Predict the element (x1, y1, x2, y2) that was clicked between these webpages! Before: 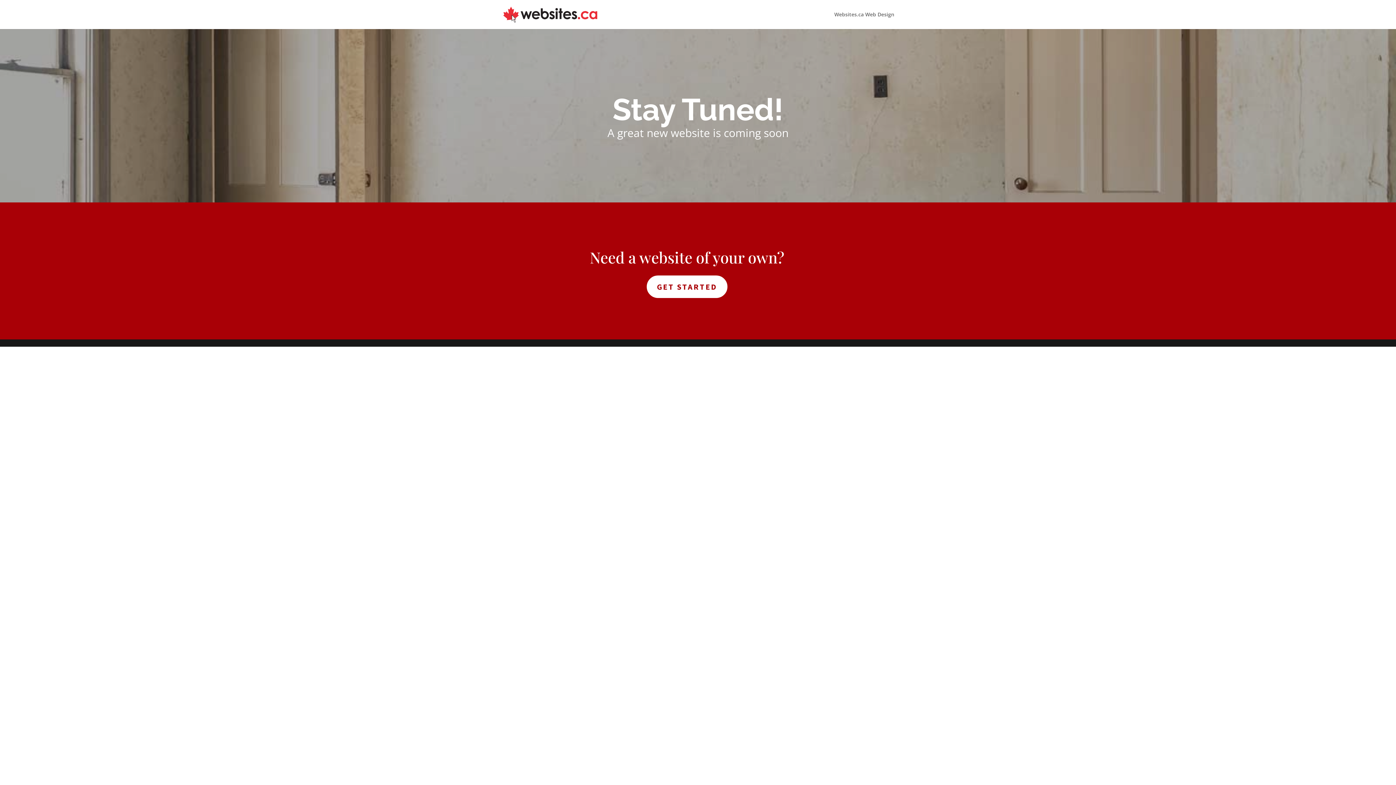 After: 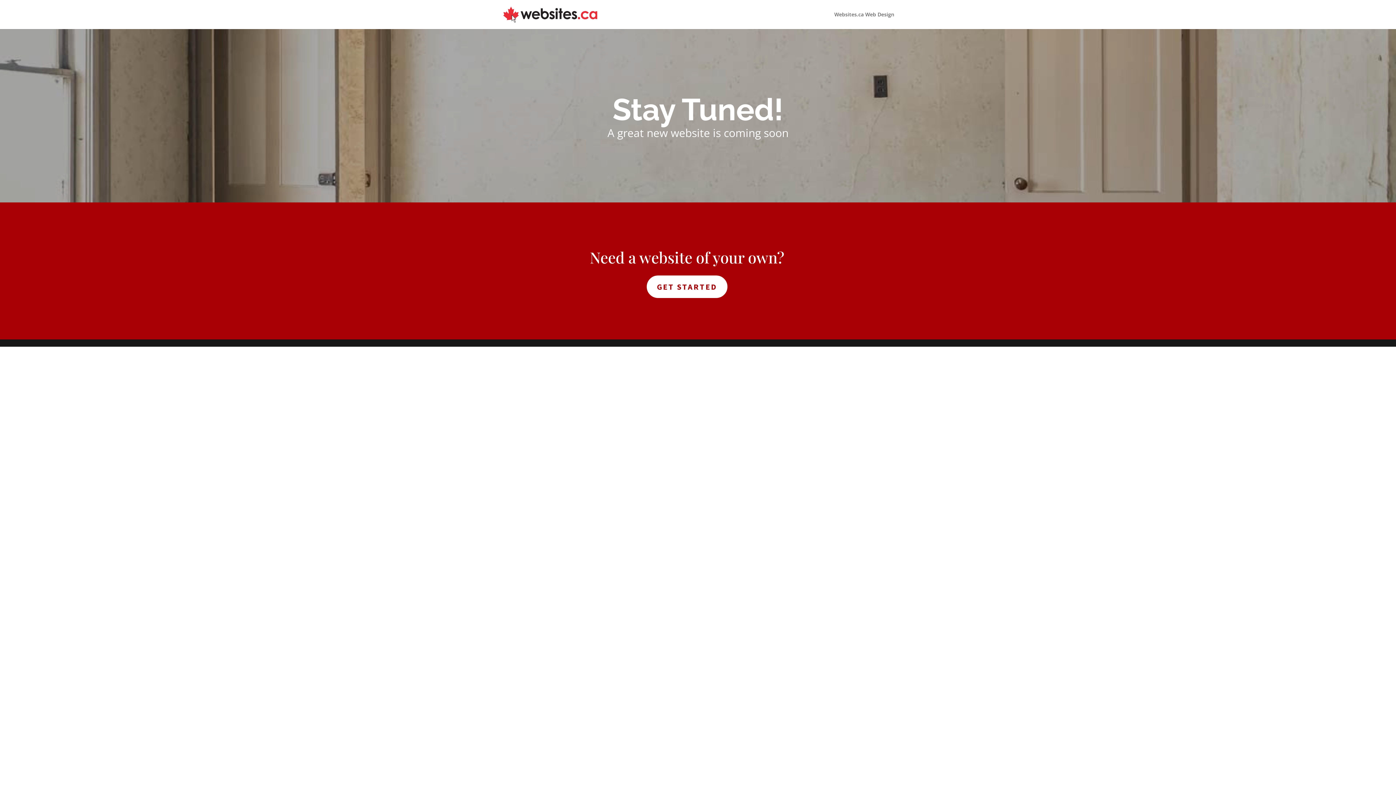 Action: bbox: (503, 10, 597, 17)